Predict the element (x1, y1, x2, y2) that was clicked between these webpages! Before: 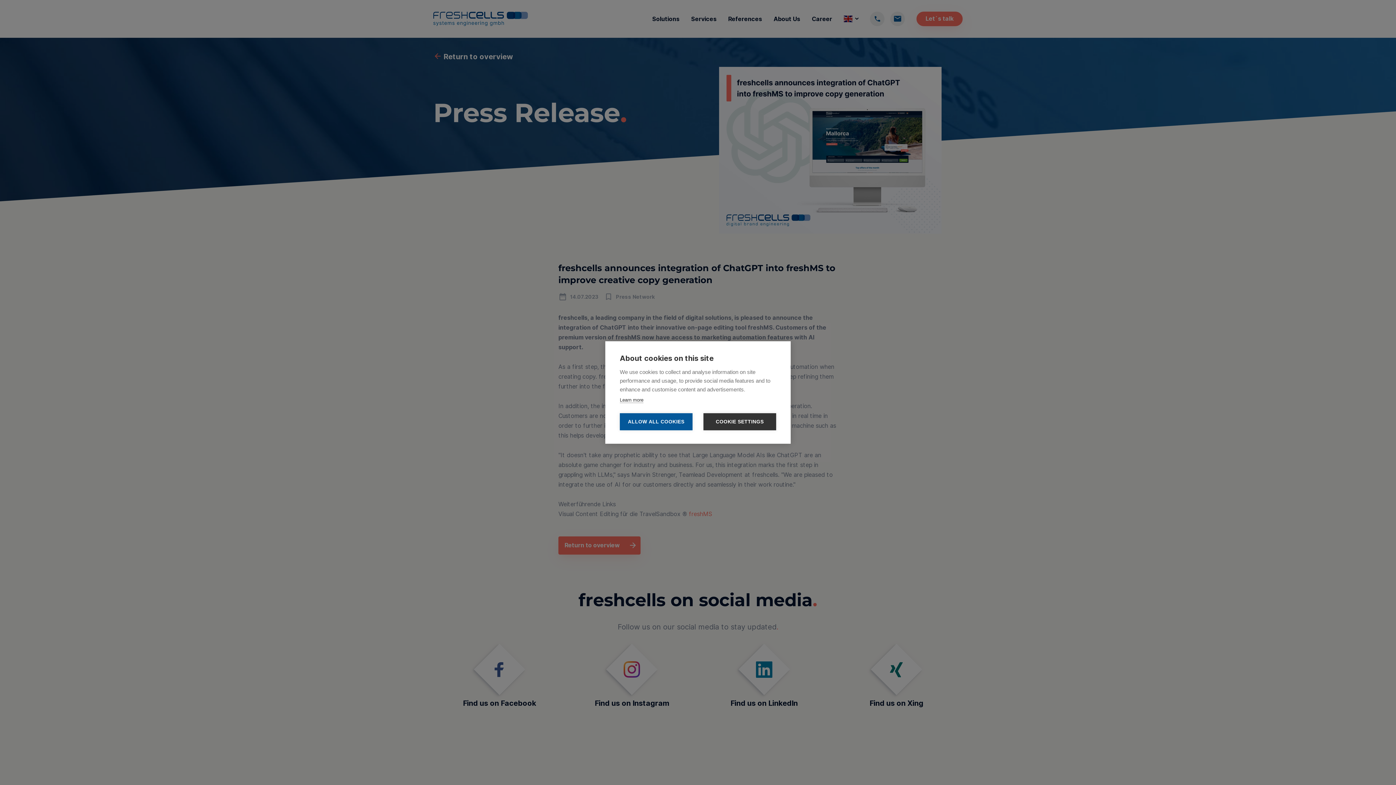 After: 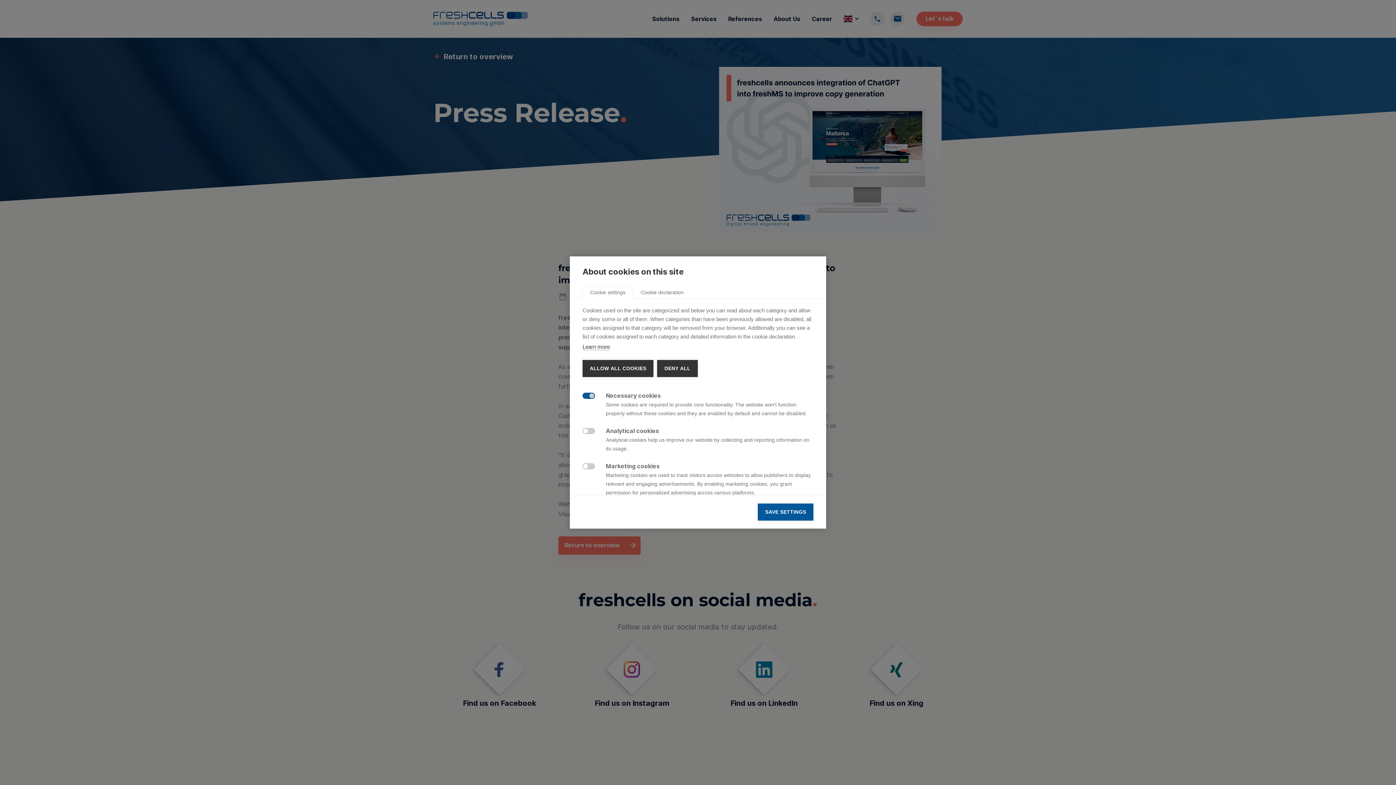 Action: label: COOKIE SETTINGS bbox: (703, 413, 776, 430)